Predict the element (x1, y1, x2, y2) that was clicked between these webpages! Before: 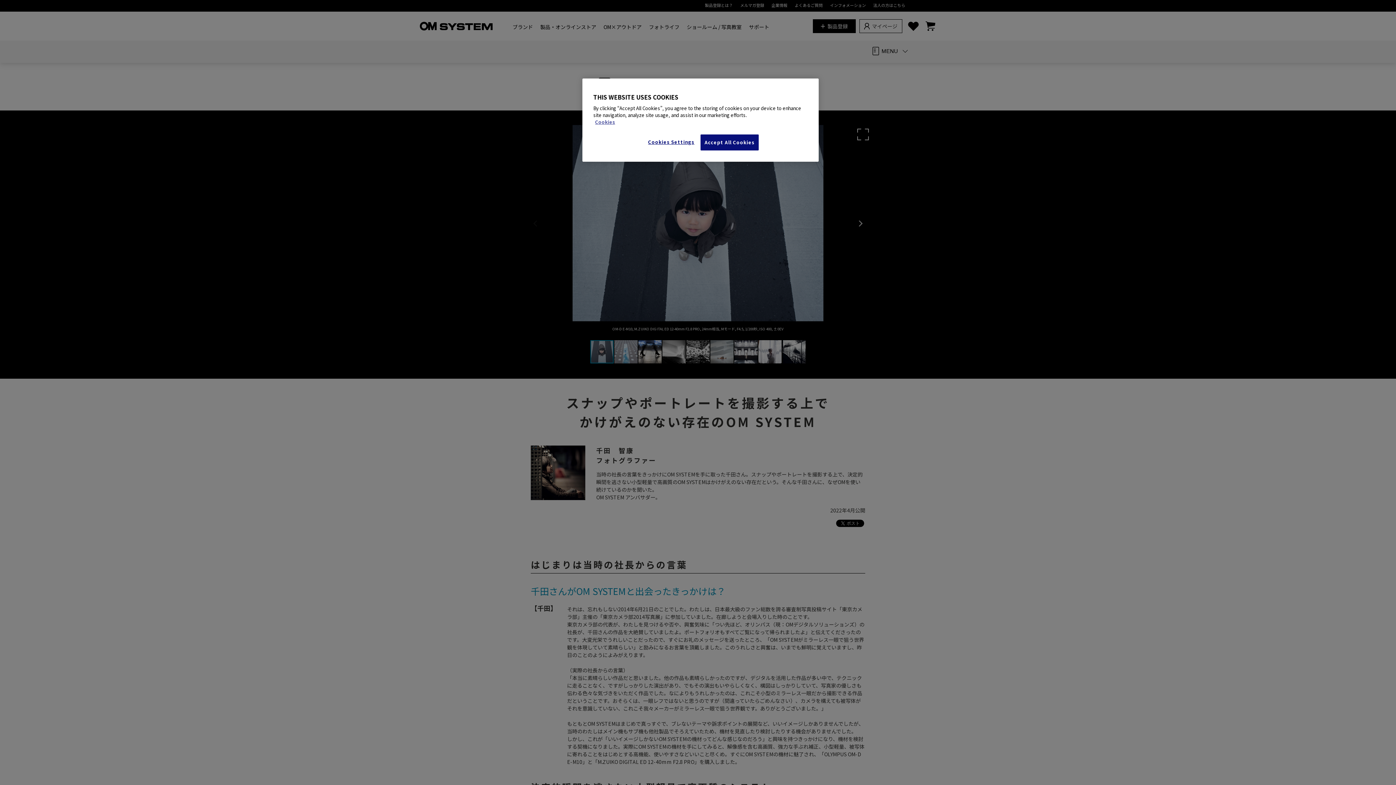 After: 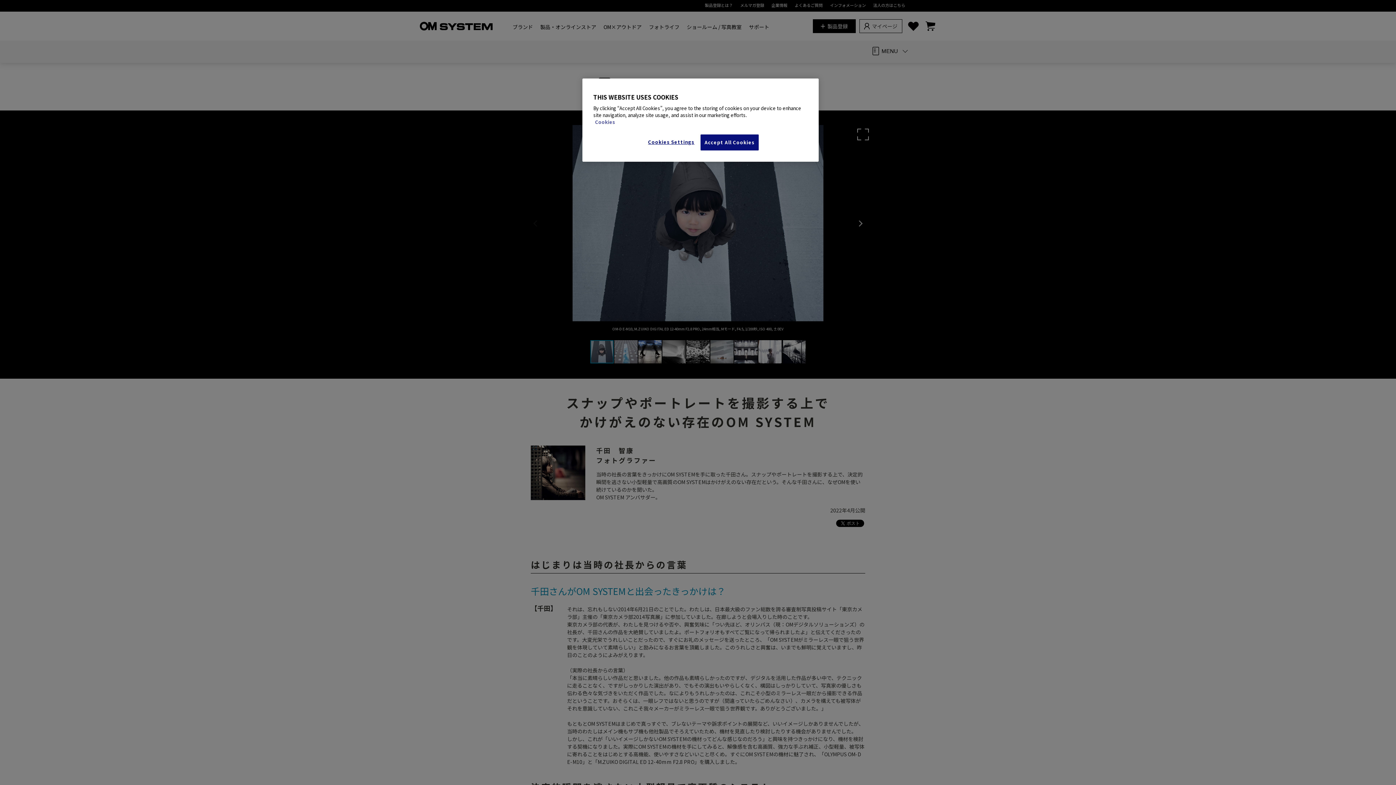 Action: bbox: (595, 118, 808, 125) label: More information about your privacy, opens in a new tab